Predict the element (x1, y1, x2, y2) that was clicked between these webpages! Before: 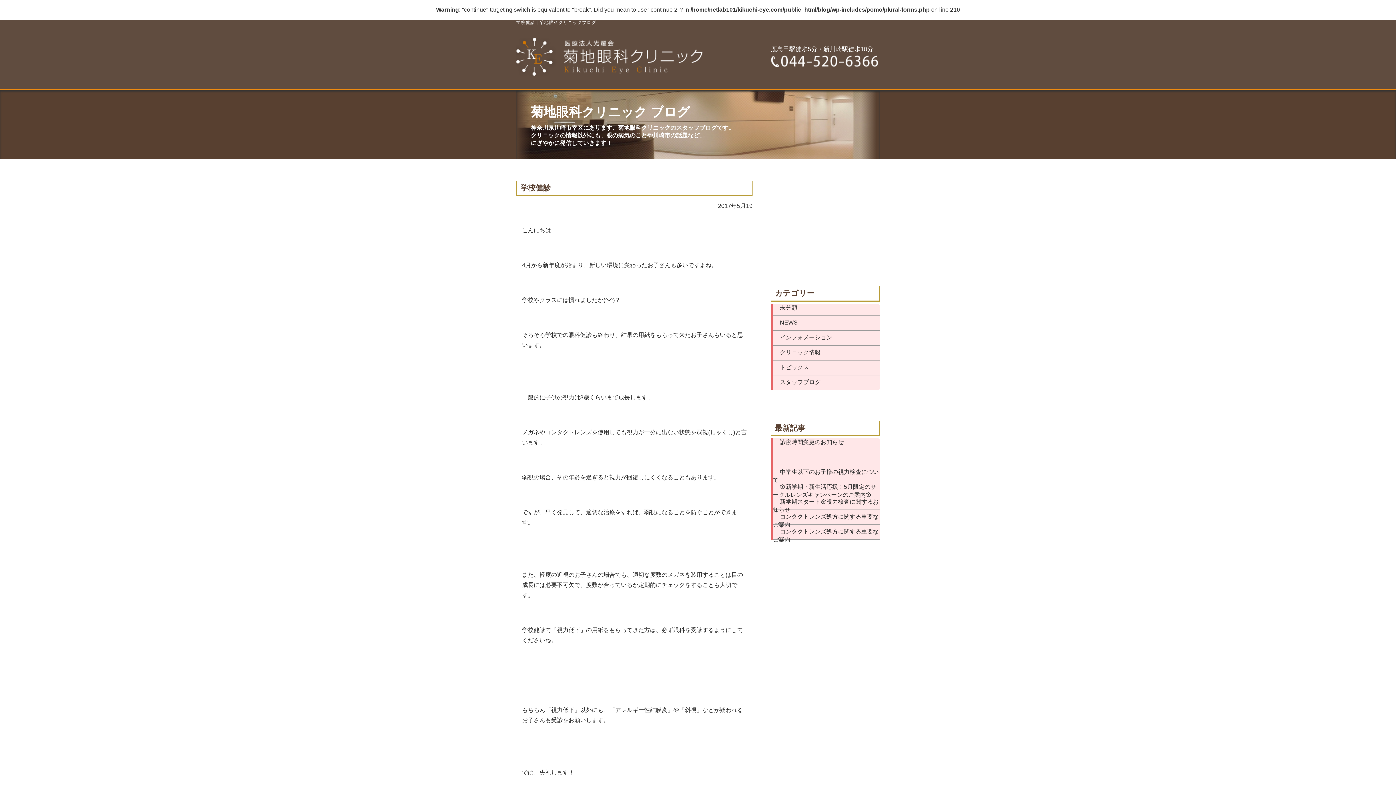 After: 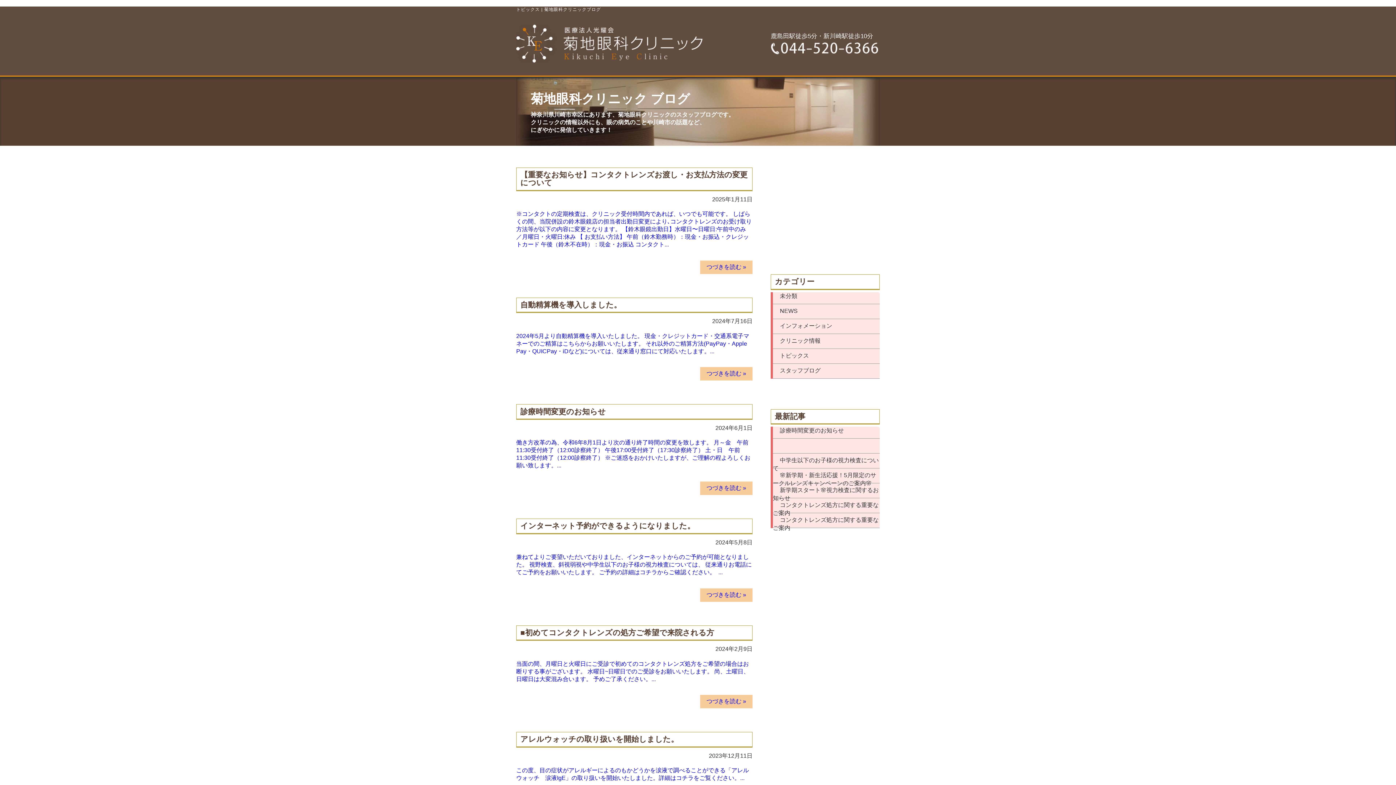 Action: label: トピックス bbox: (773, 363, 880, 375)